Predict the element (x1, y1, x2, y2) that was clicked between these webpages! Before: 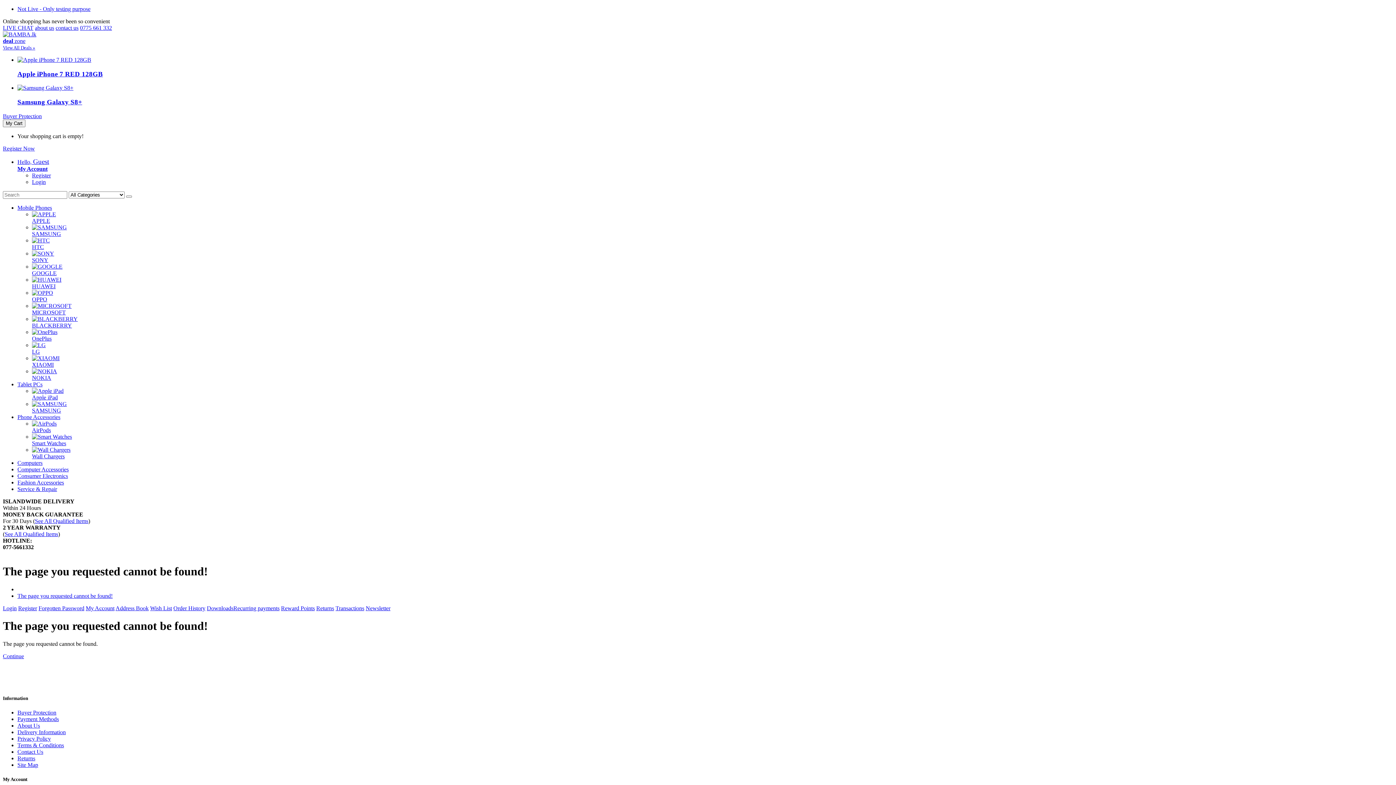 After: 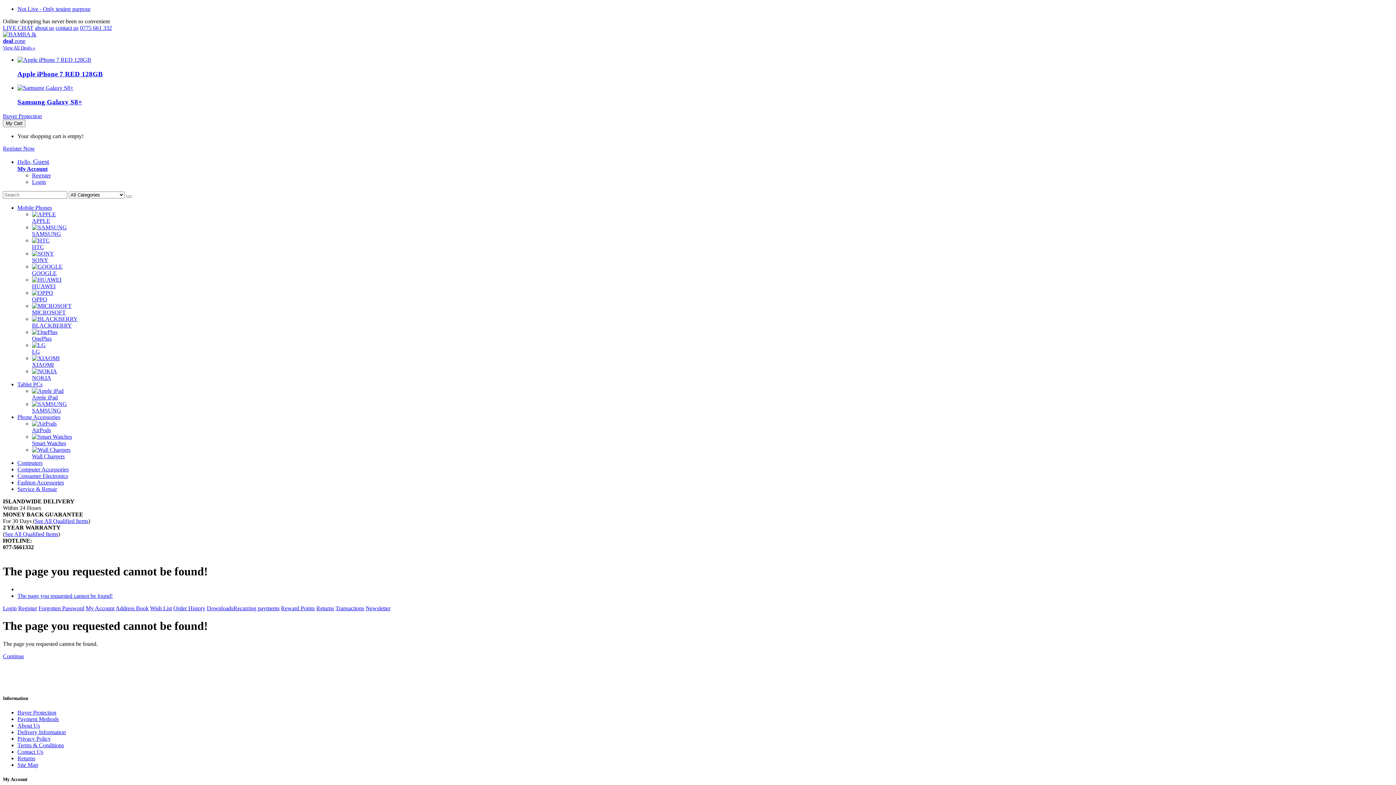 Action: bbox: (17, 204, 52, 210) label: Mobile Phones